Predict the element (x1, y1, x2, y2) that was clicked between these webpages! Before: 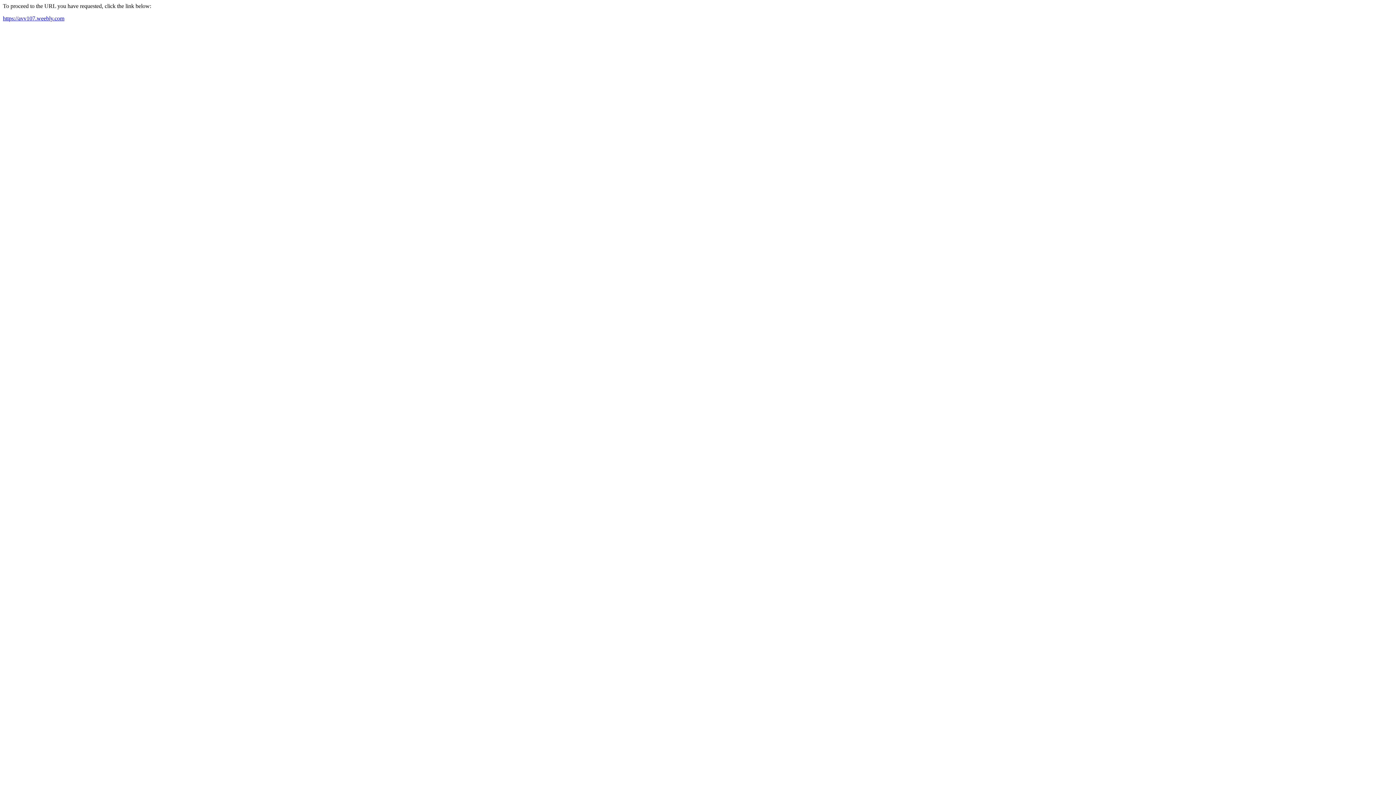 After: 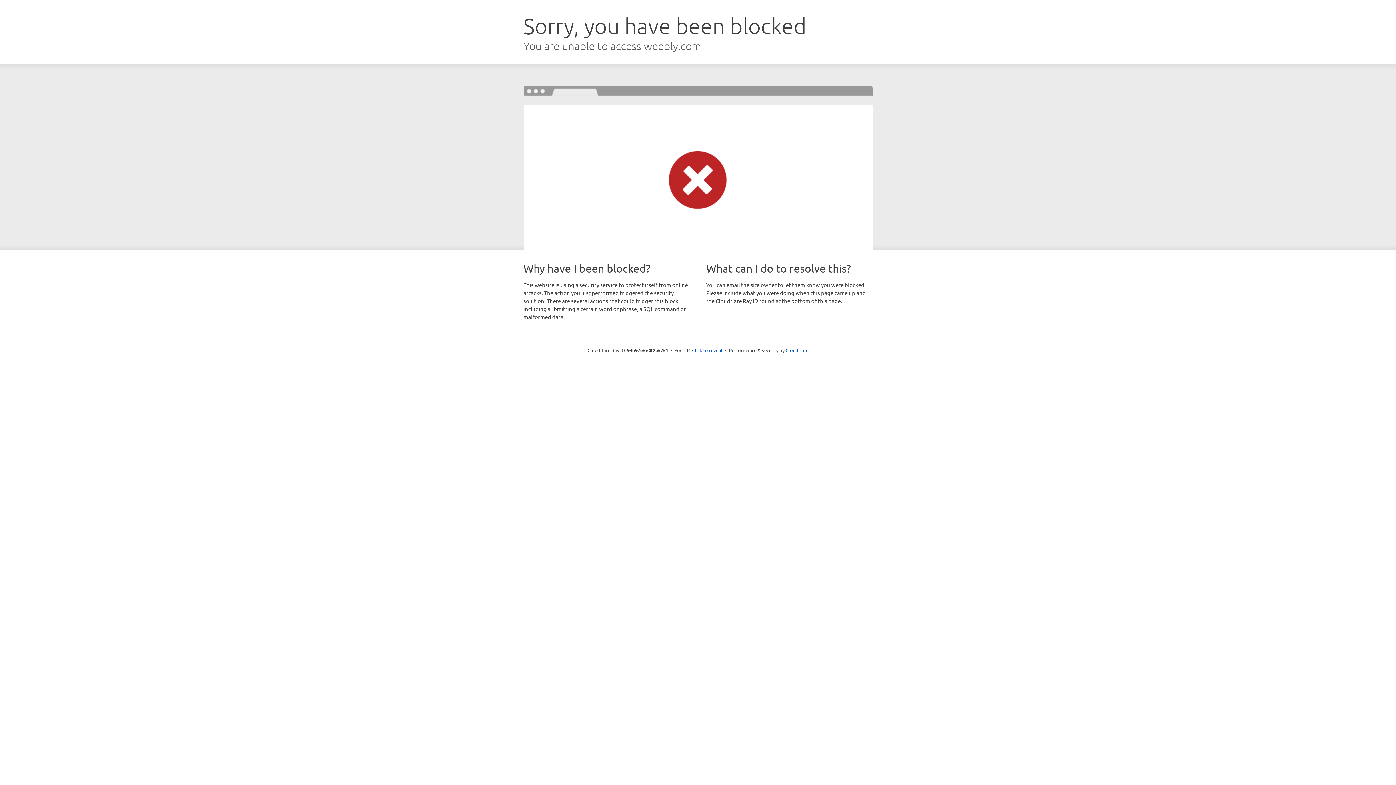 Action: label: https://avv107.weebly.com bbox: (2, 15, 64, 21)